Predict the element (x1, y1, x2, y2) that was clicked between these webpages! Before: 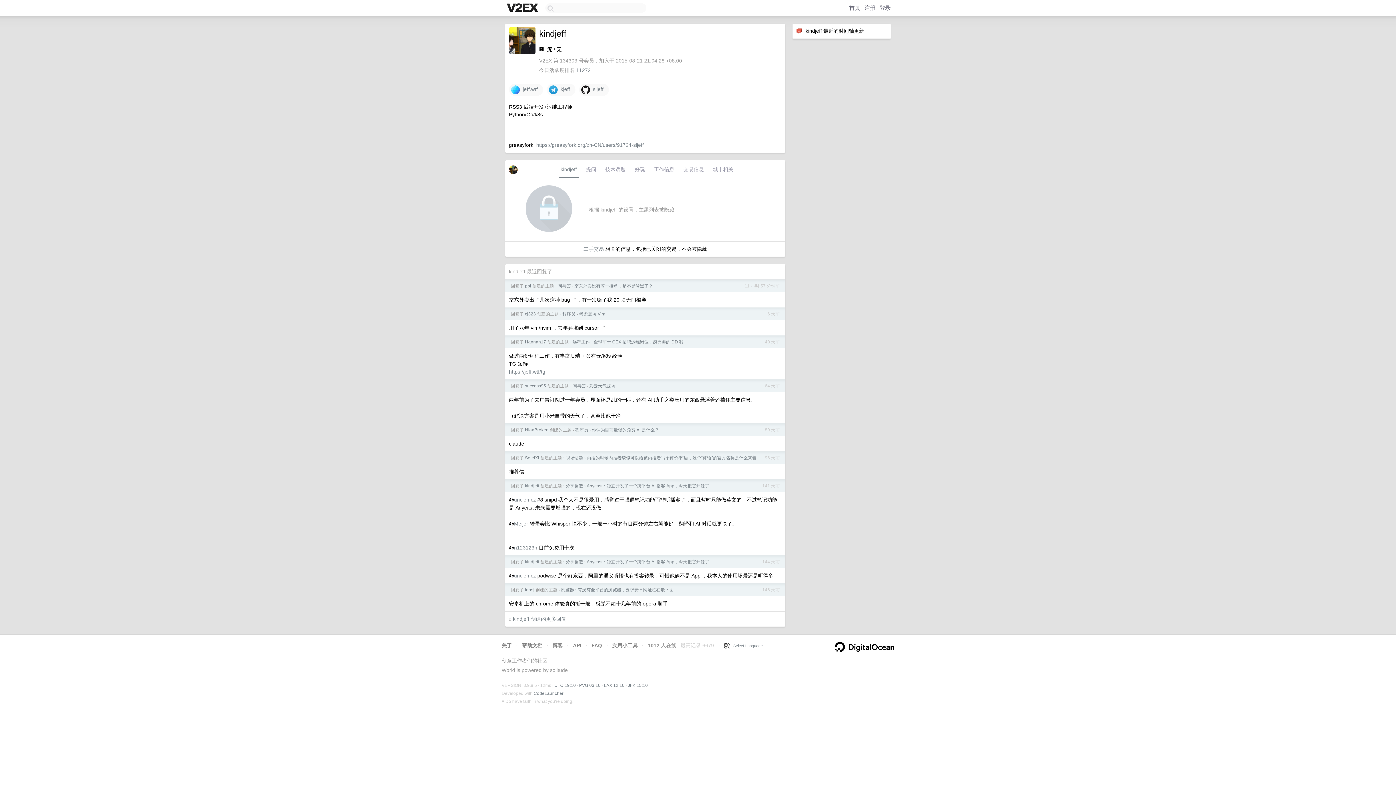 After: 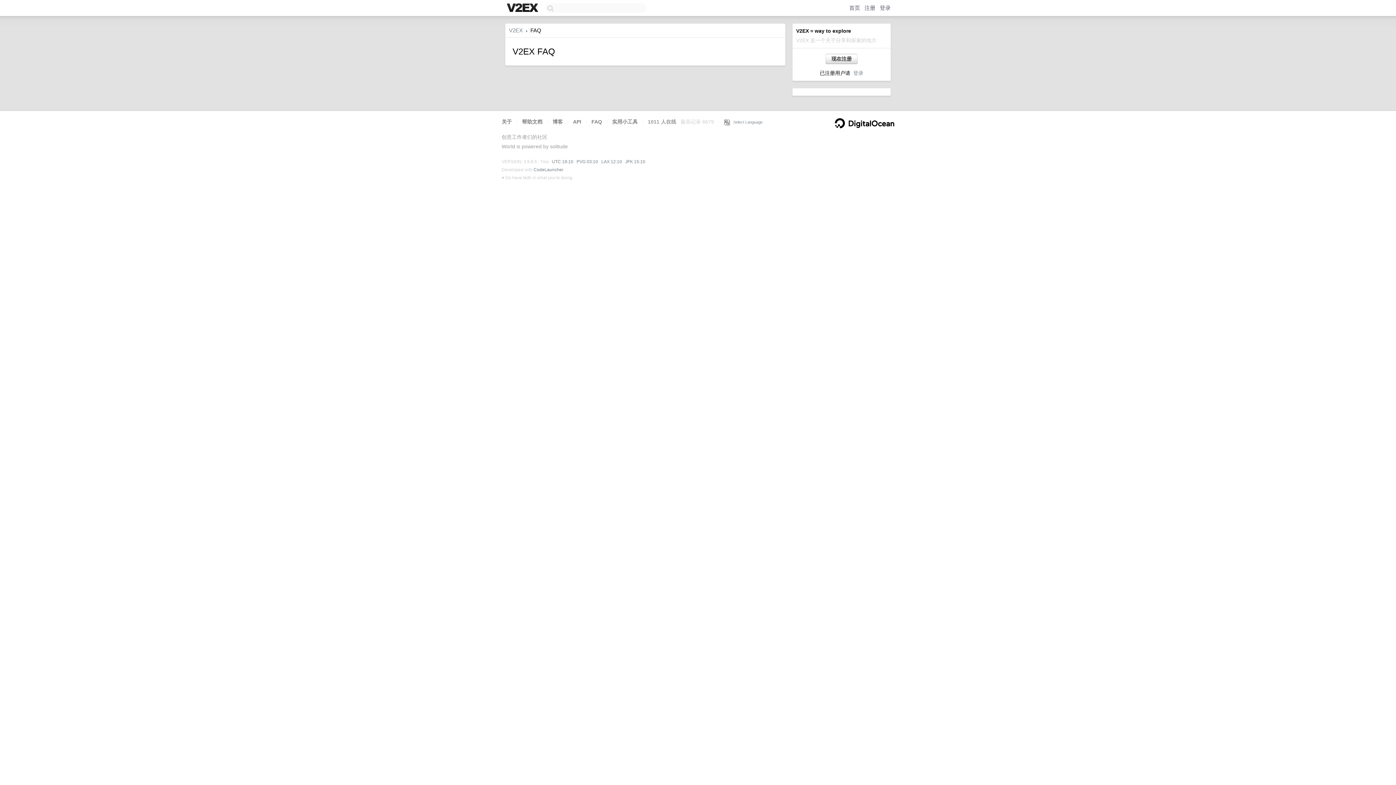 Action: bbox: (591, 642, 602, 648) label: FAQ